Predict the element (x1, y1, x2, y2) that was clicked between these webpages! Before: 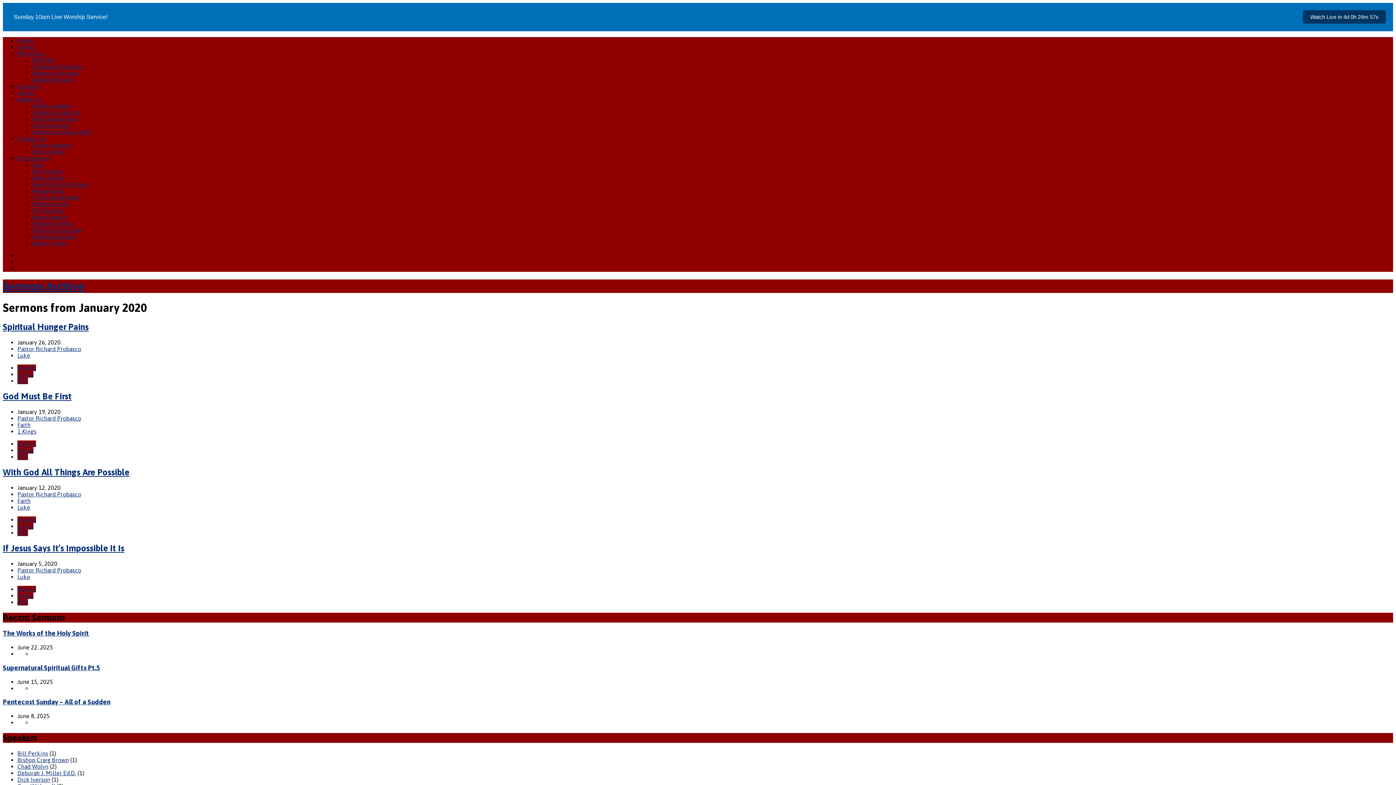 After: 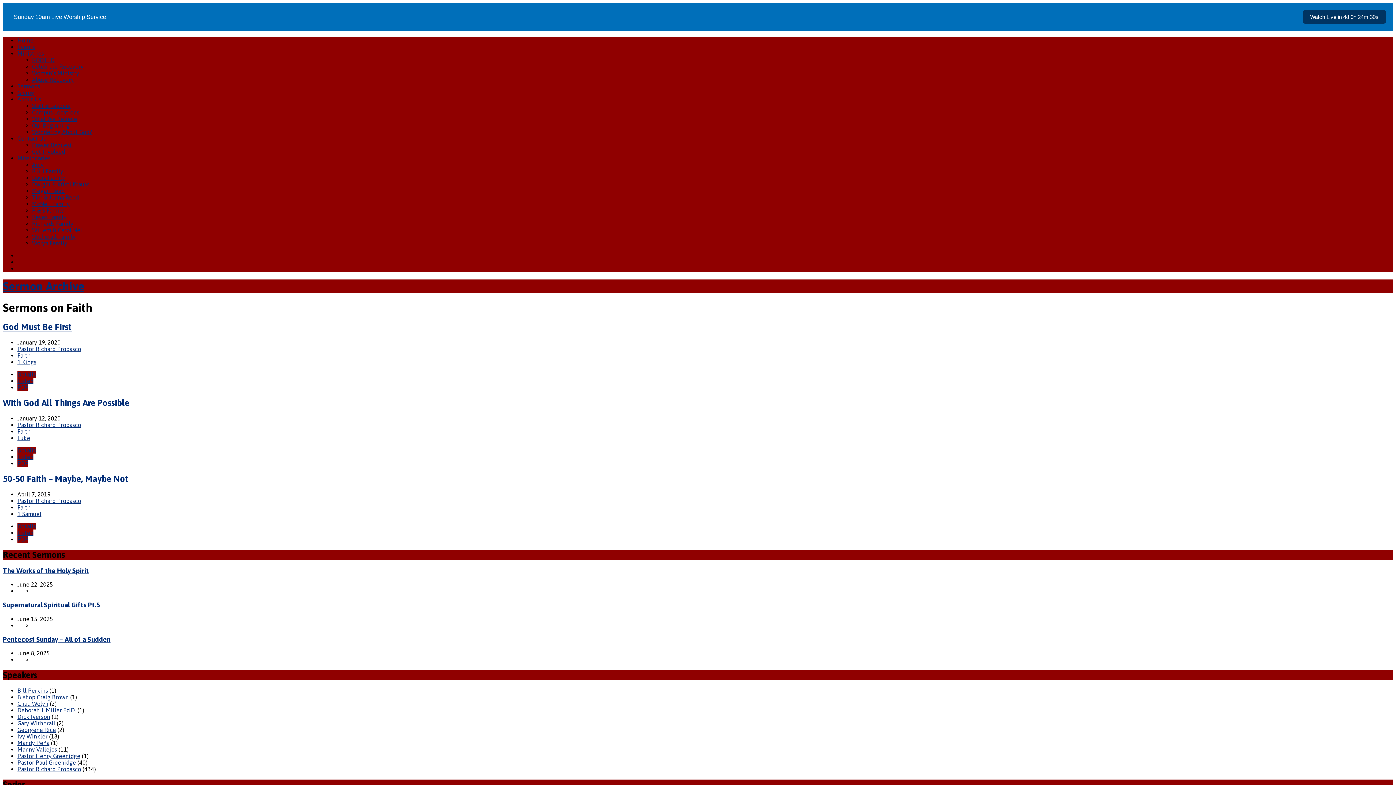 Action: label: Faith bbox: (17, 497, 30, 504)